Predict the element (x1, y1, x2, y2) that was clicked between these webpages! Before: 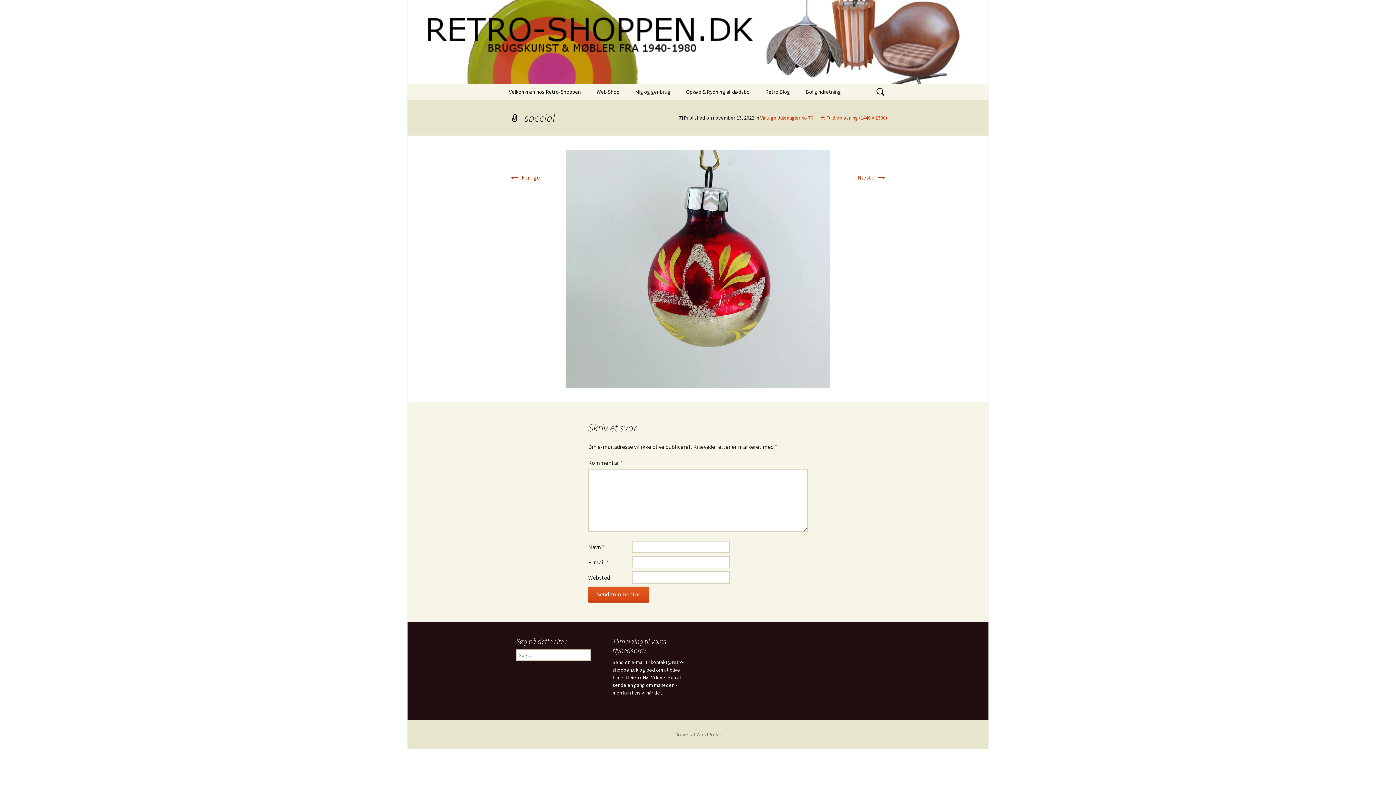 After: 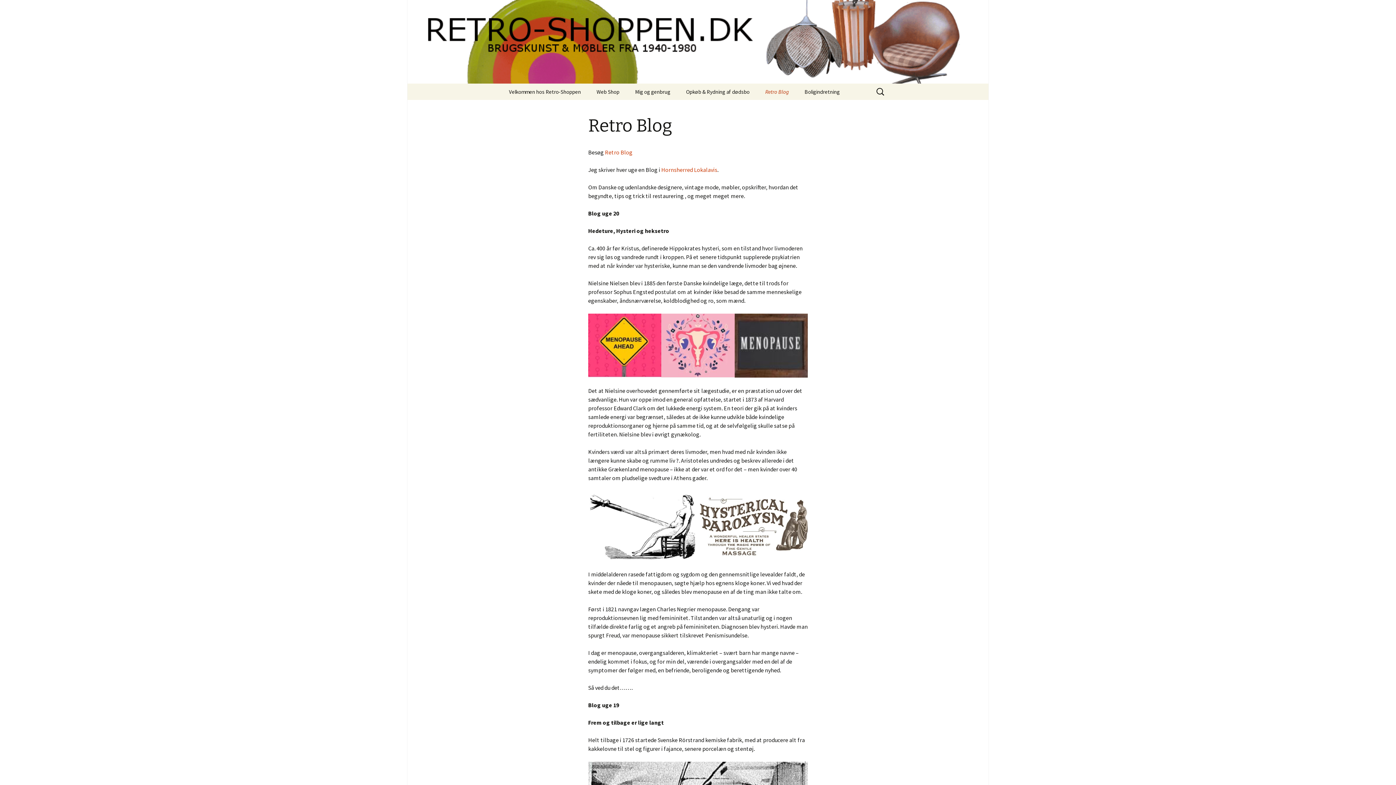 Action: label: Retro Blog bbox: (758, 83, 797, 100)